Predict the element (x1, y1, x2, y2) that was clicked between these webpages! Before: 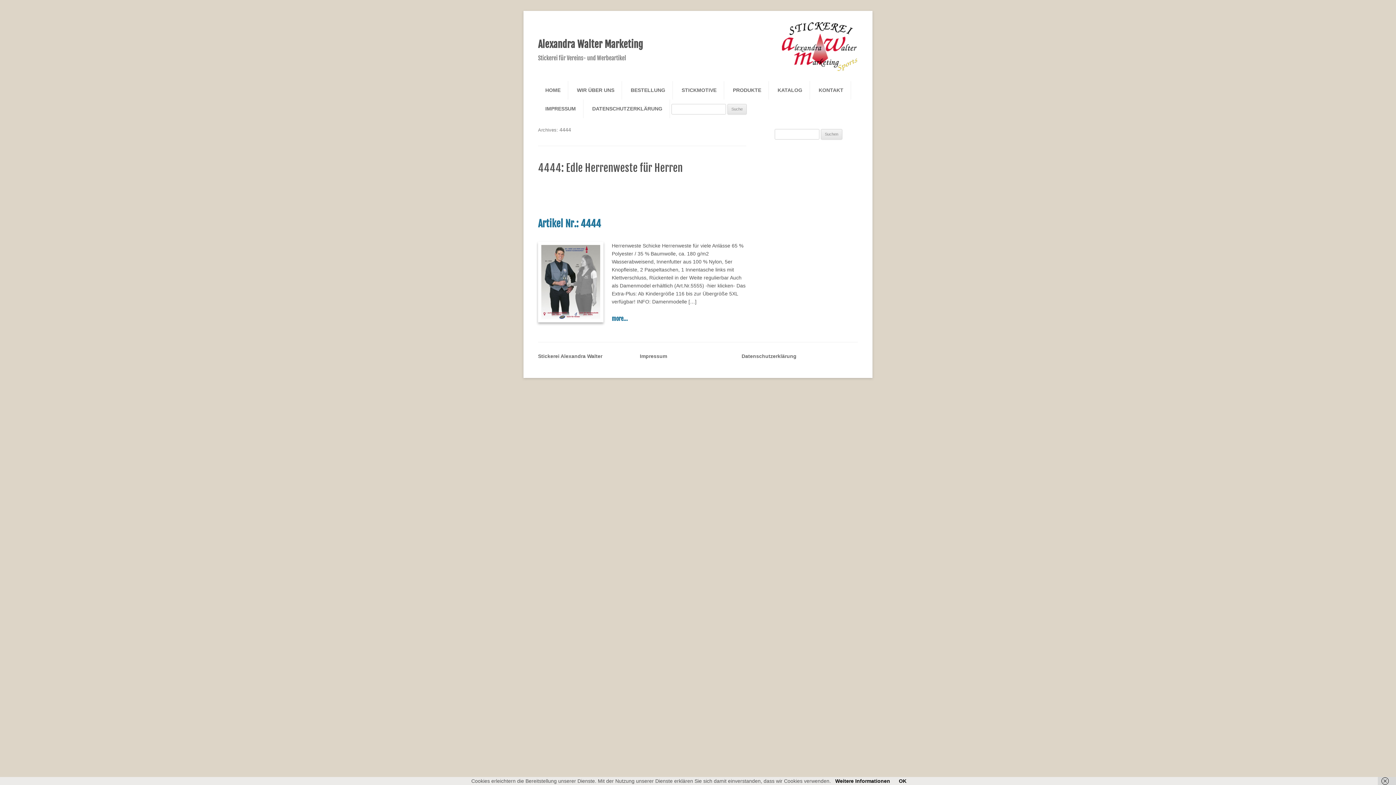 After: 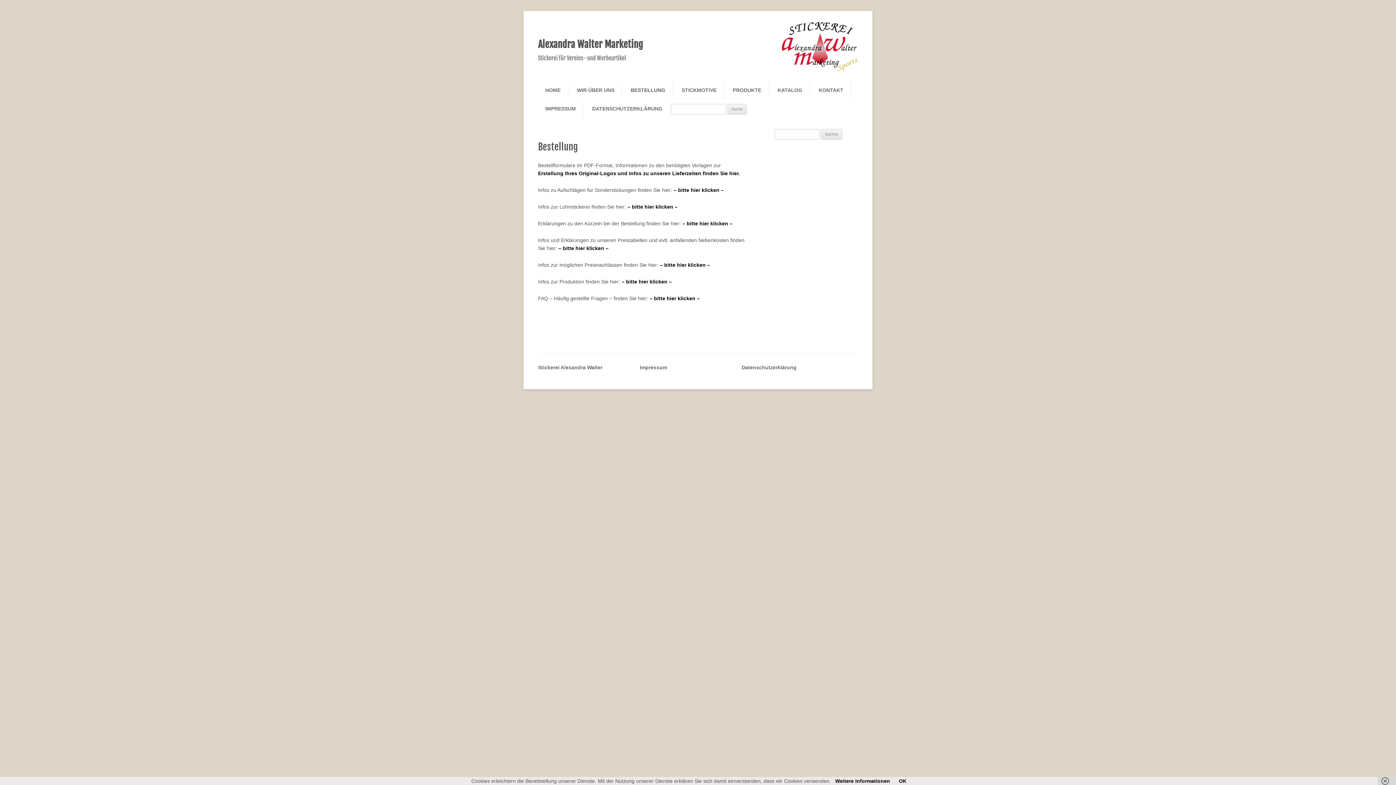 Action: label: BESTELLUNG bbox: (623, 81, 673, 99)